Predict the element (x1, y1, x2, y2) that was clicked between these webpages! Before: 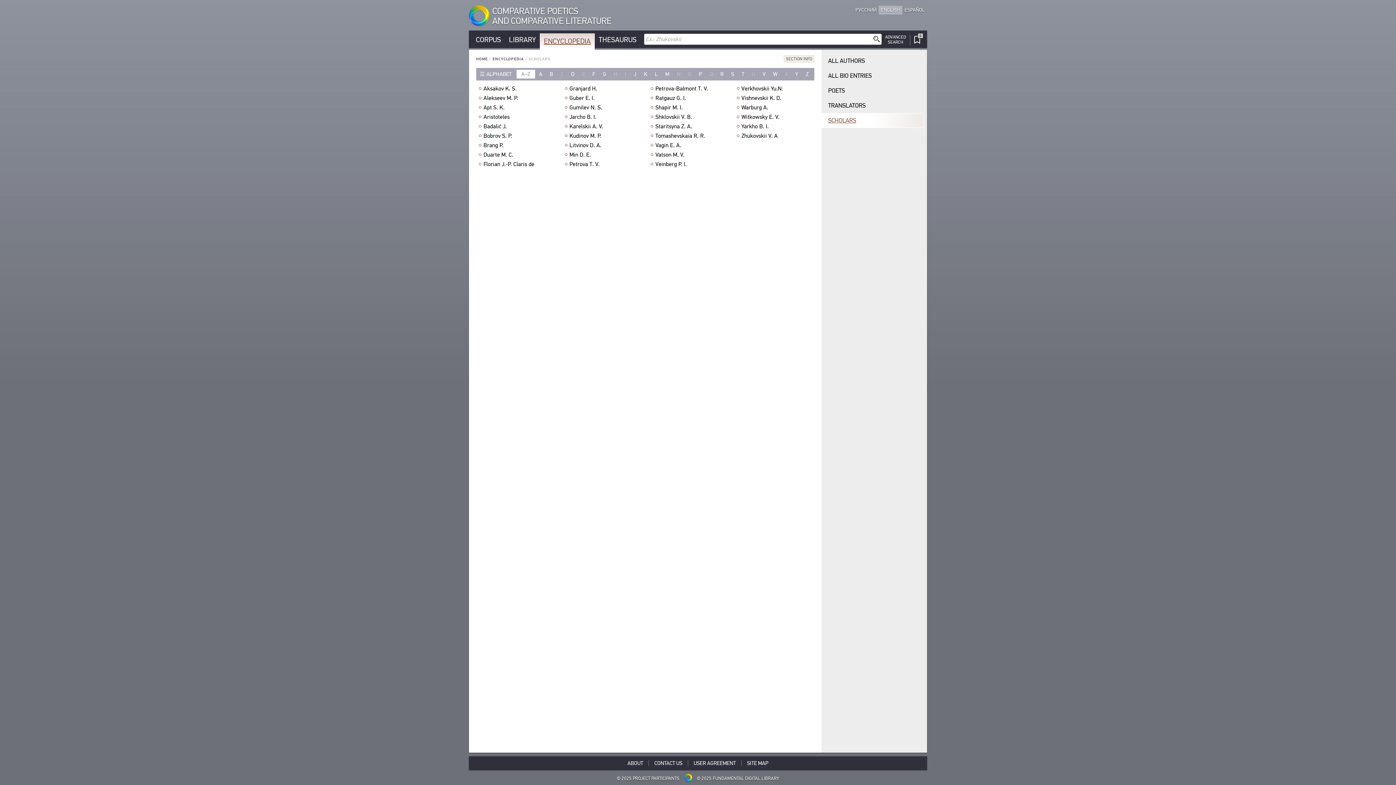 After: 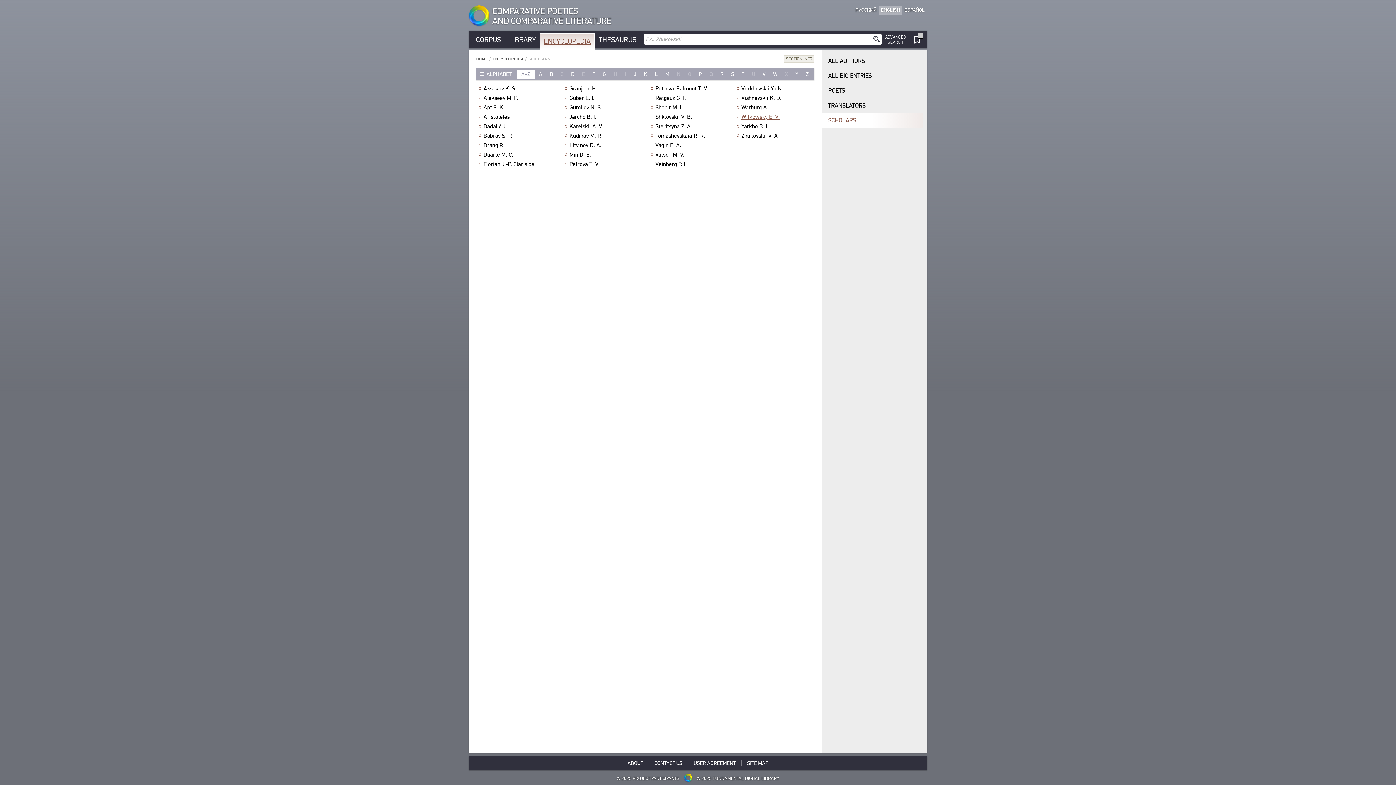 Action: label: Witkowsky E. V. bbox: (741, 113, 779, 120)